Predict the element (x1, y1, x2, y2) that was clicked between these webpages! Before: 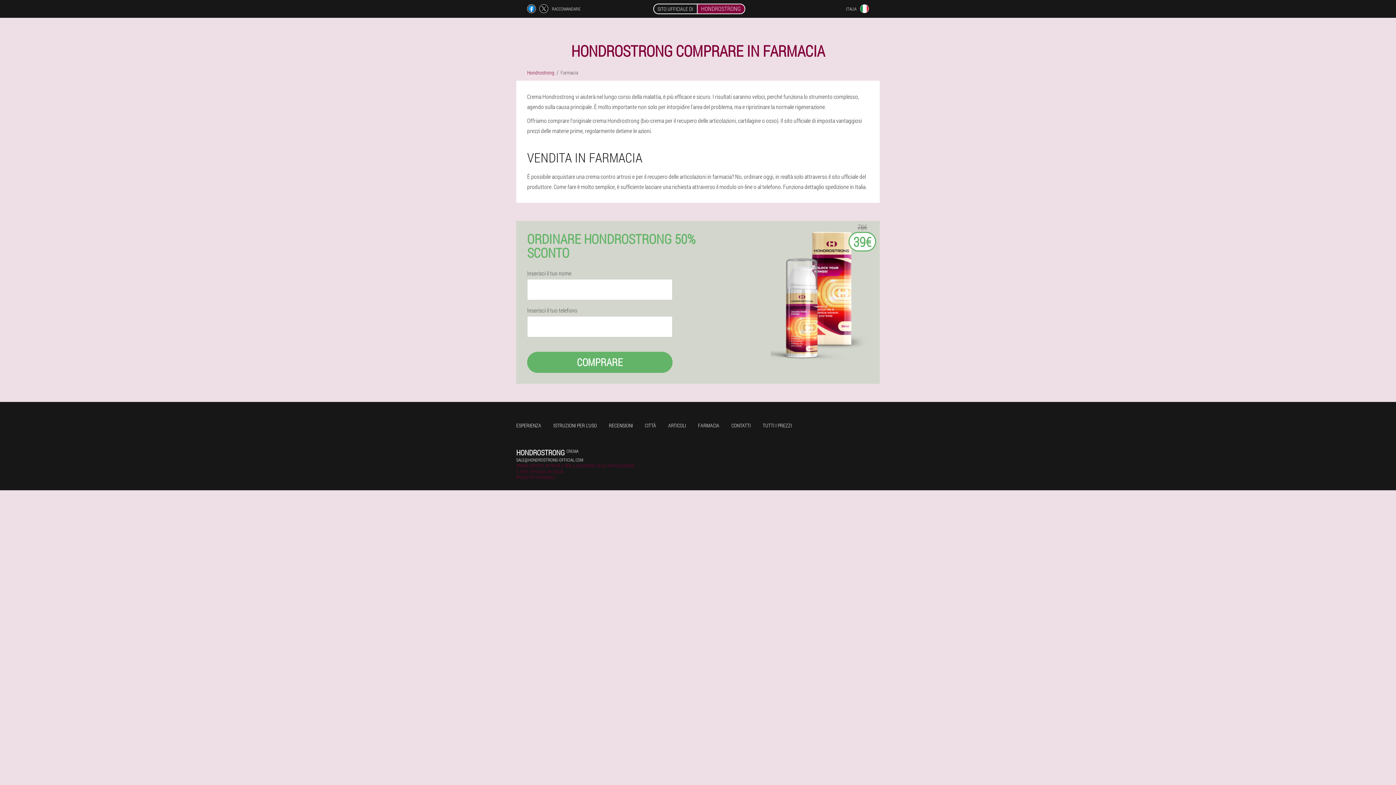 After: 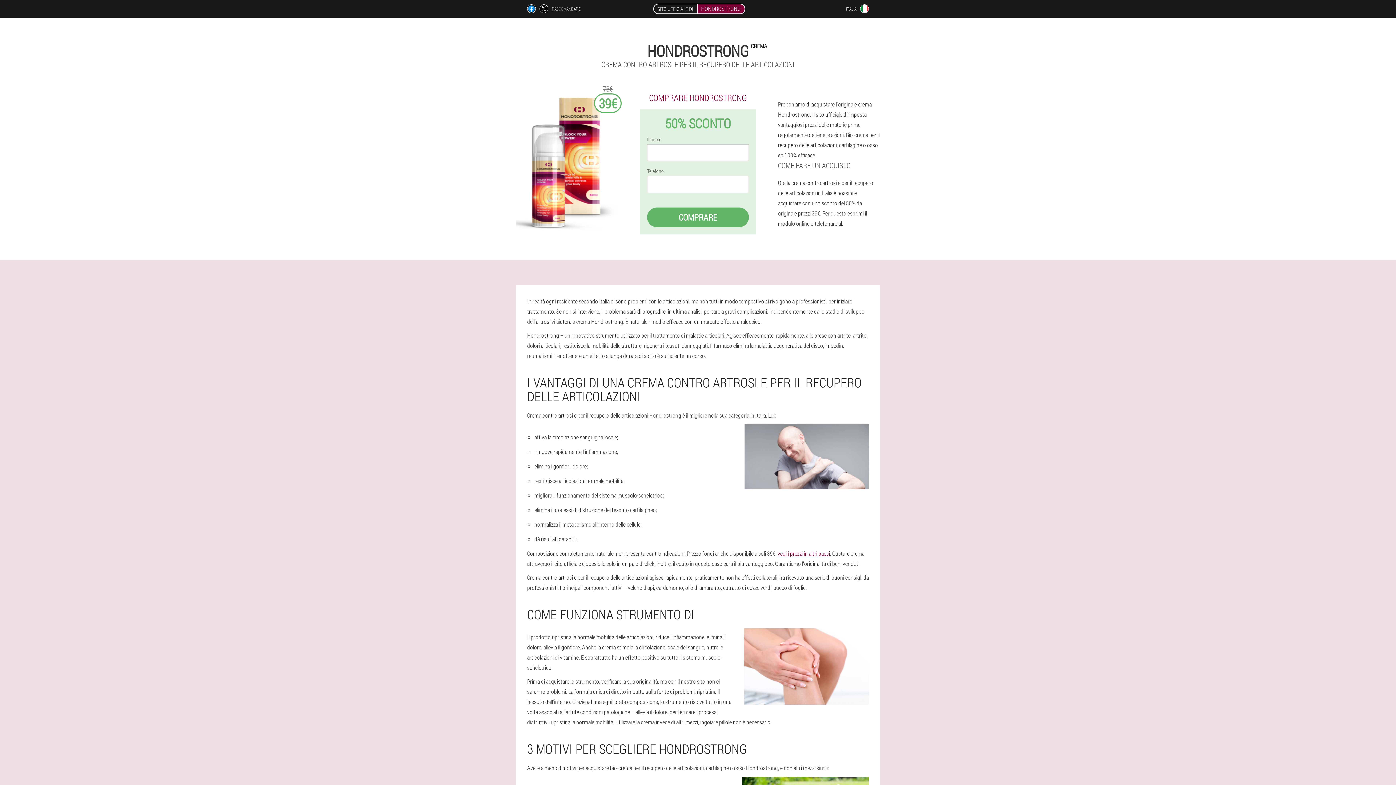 Action: label: SITO UFFICIALE DI	HONDROSTRONG bbox: (653, 0, 745, 17)